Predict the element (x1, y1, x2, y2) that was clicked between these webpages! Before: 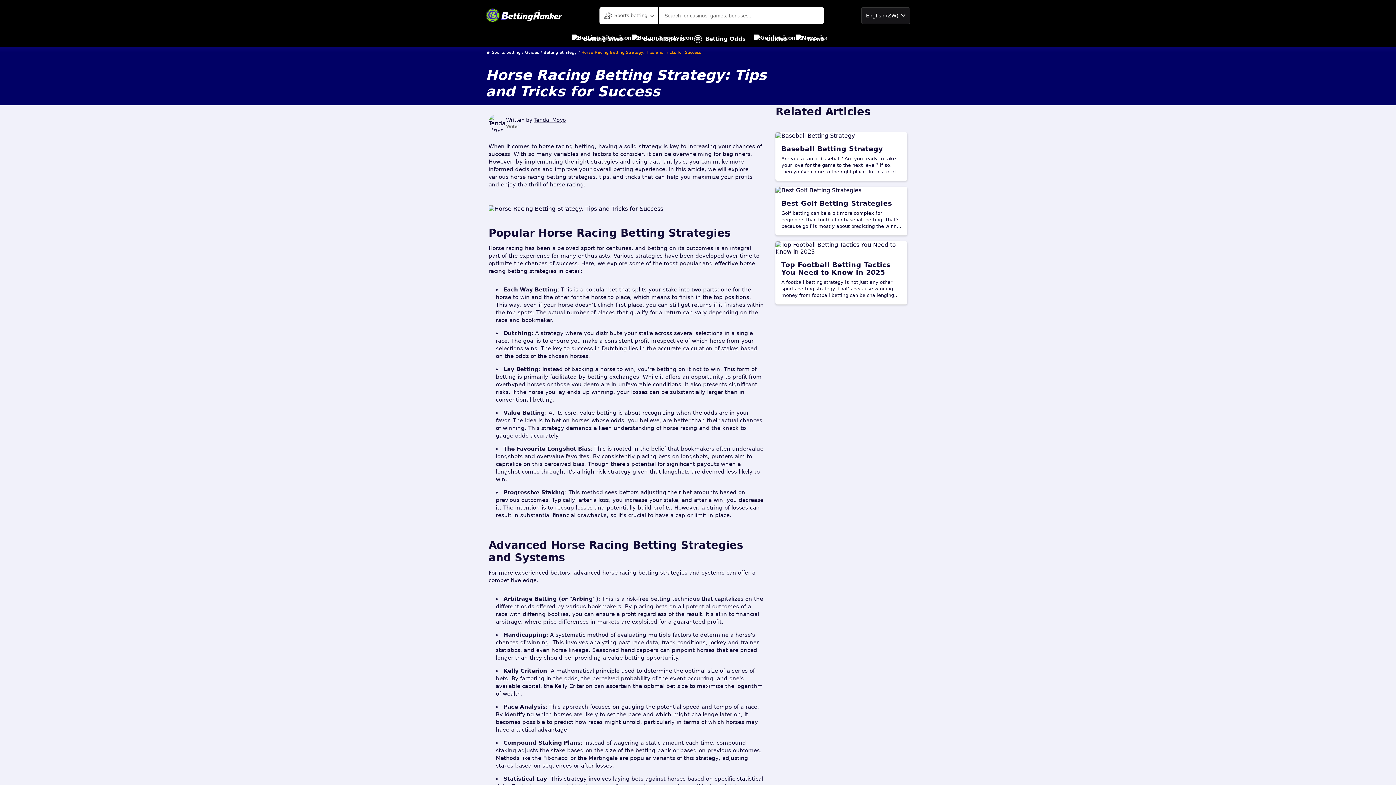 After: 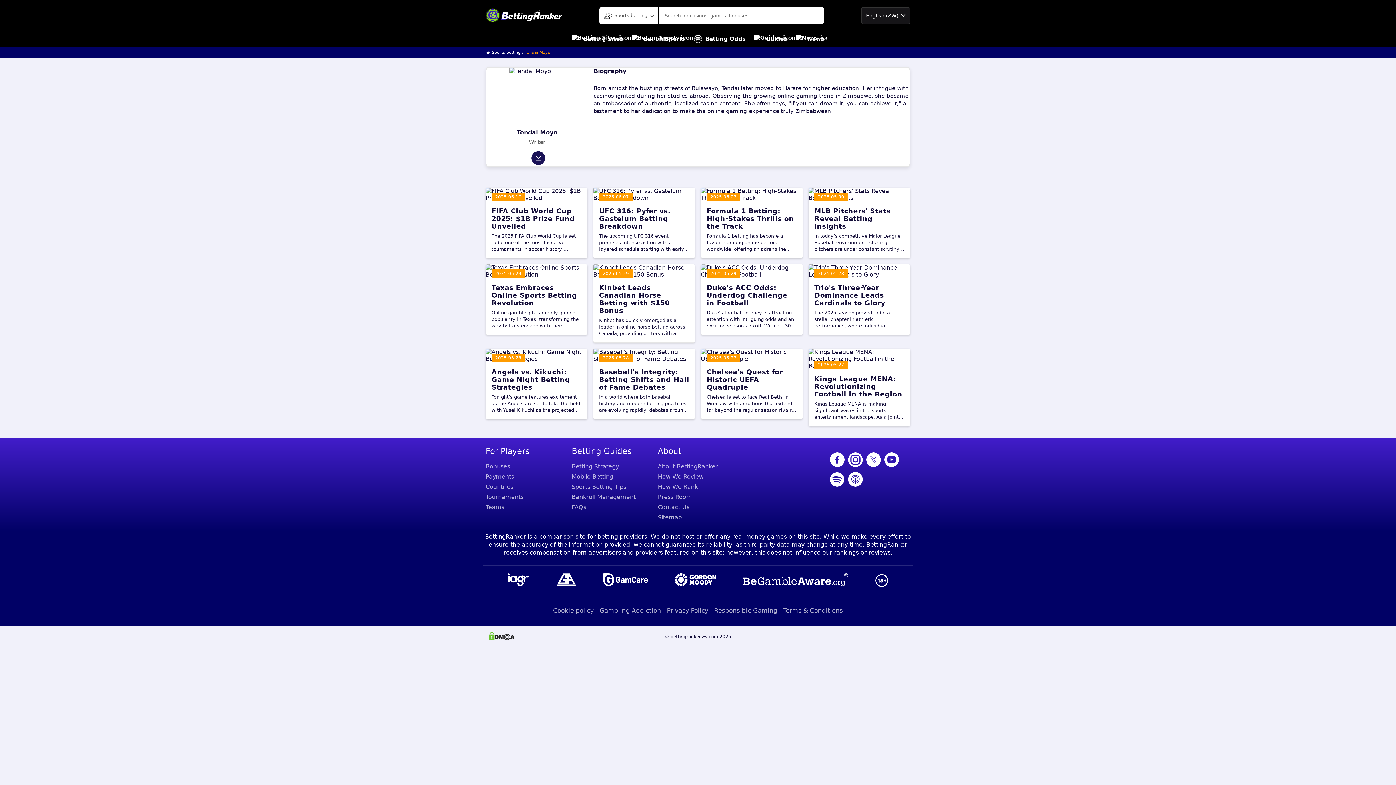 Action: label: Tendai Moyo bbox: (533, 116, 566, 122)